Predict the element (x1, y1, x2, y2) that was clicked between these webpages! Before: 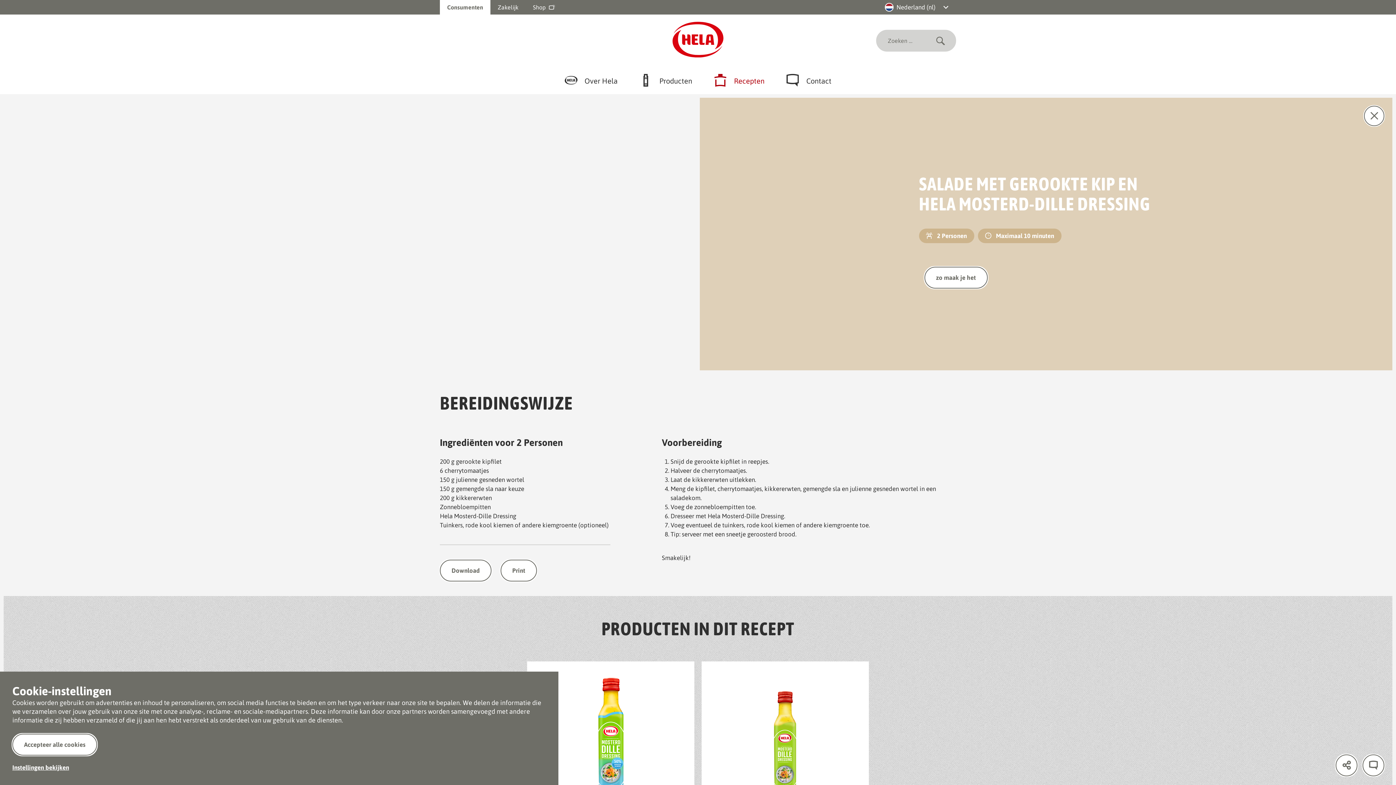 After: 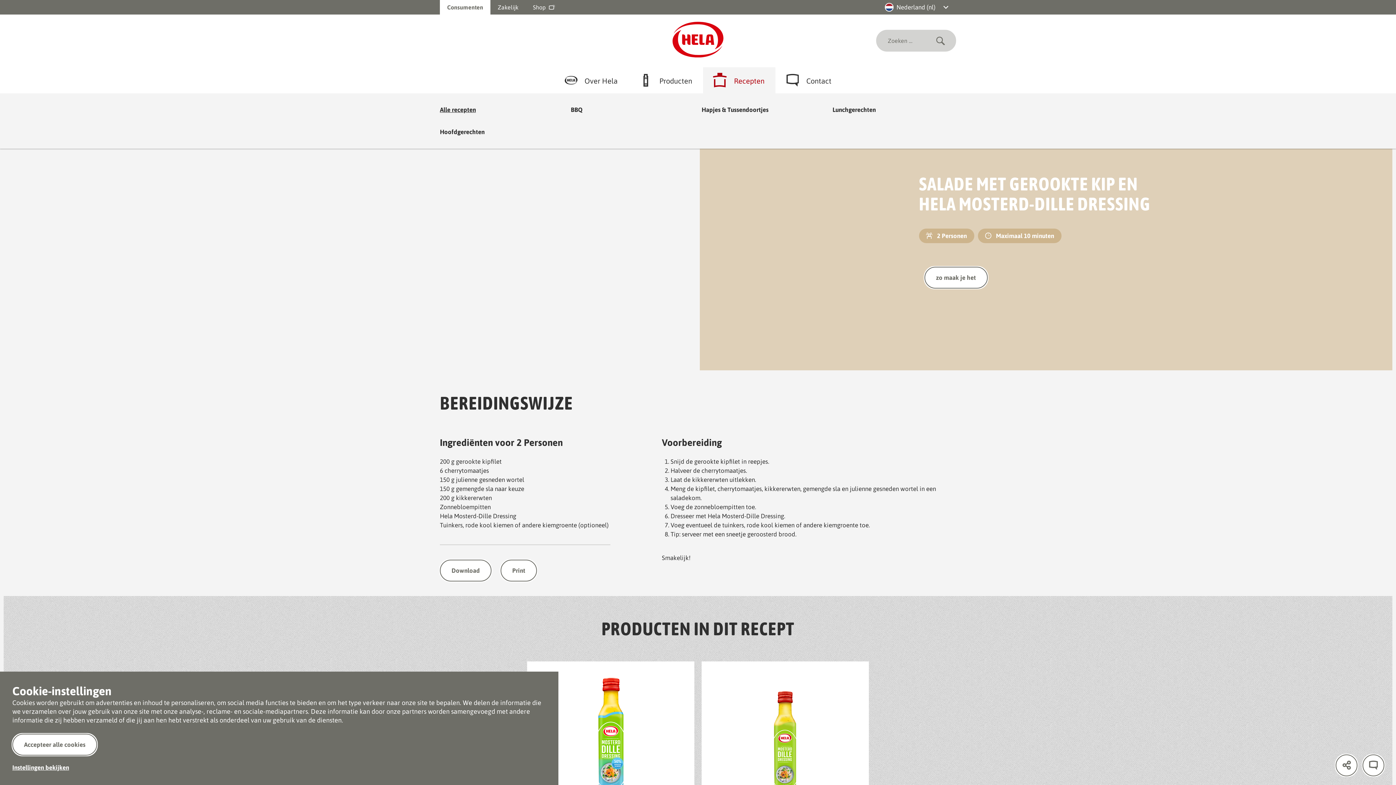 Action: bbox: (703, 67, 775, 93) label: Recepten